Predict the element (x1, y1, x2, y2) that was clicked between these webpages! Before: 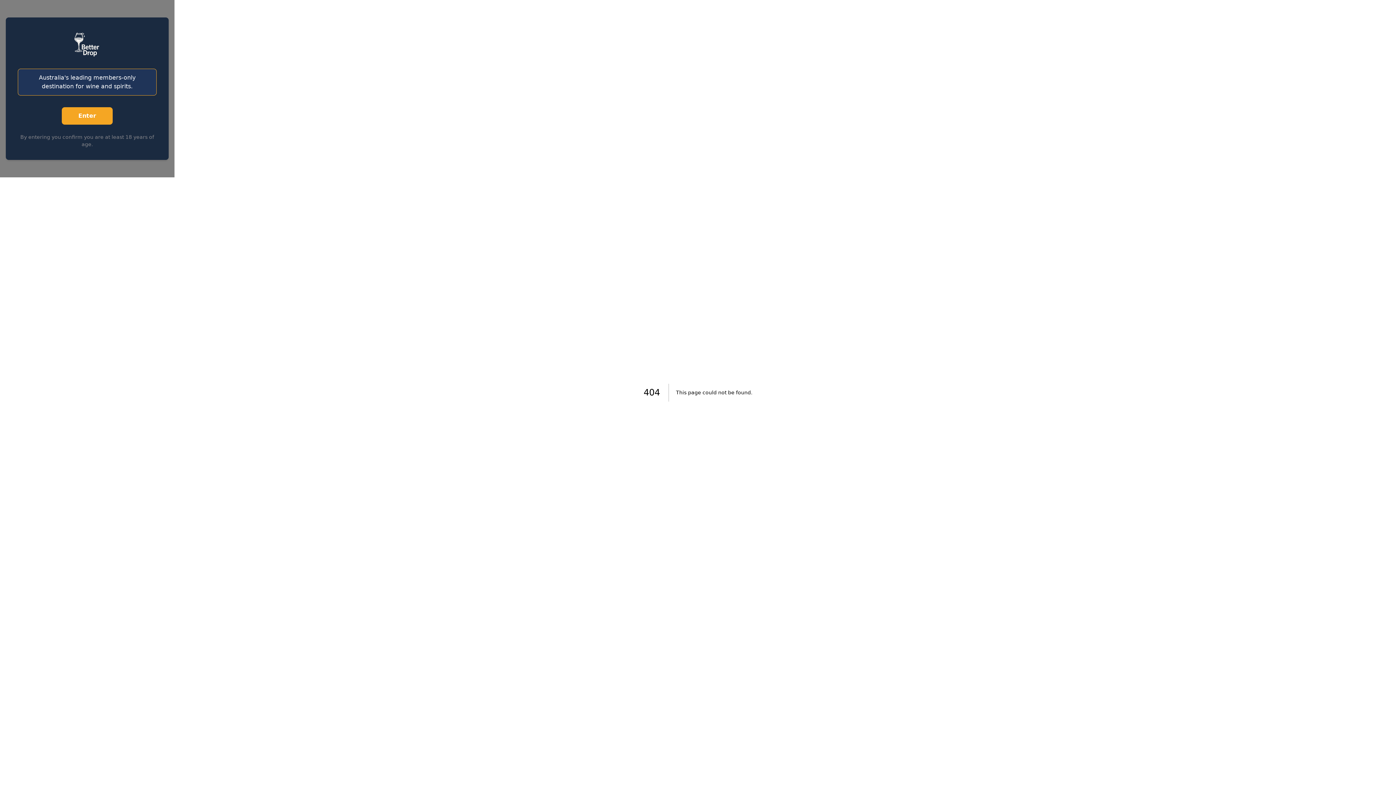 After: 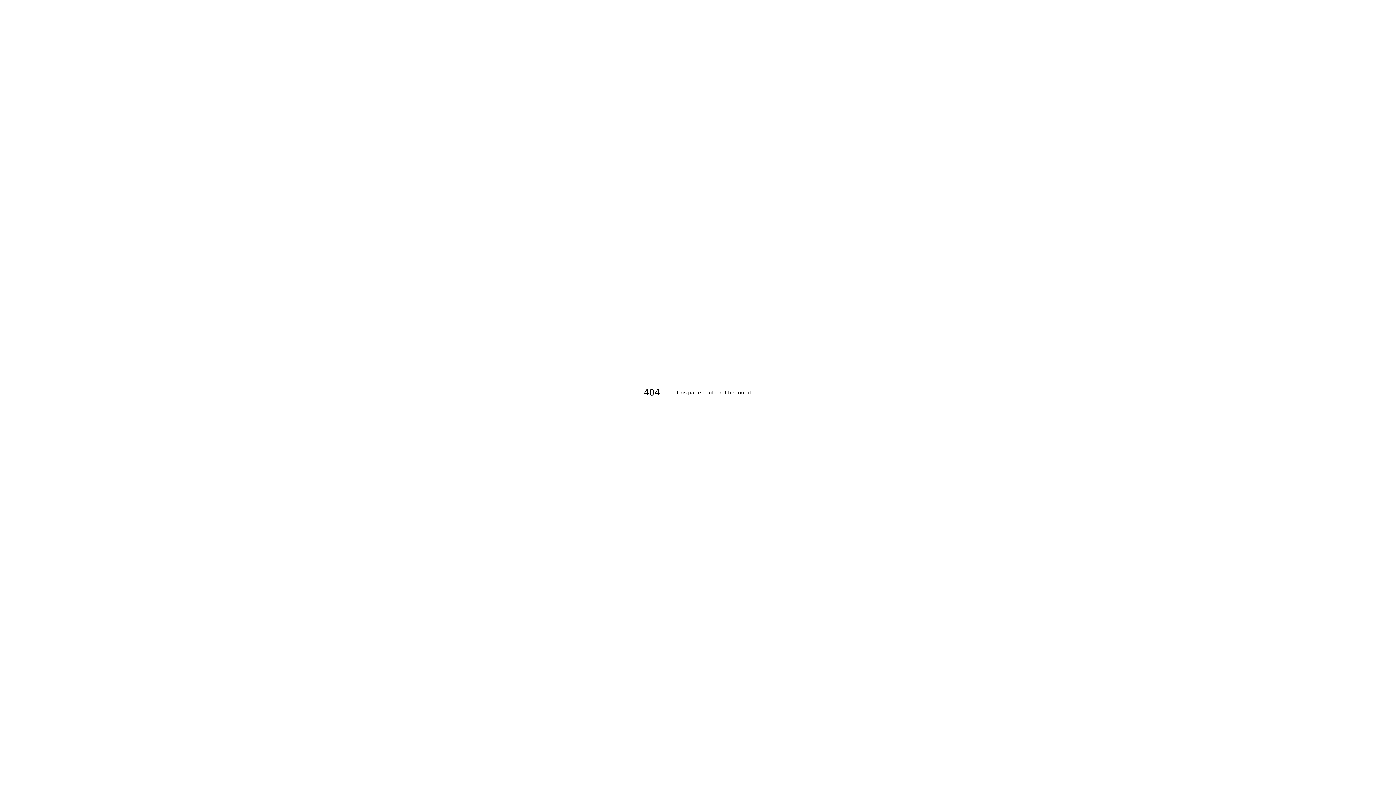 Action: bbox: (61, 107, 112, 124) label: Enter